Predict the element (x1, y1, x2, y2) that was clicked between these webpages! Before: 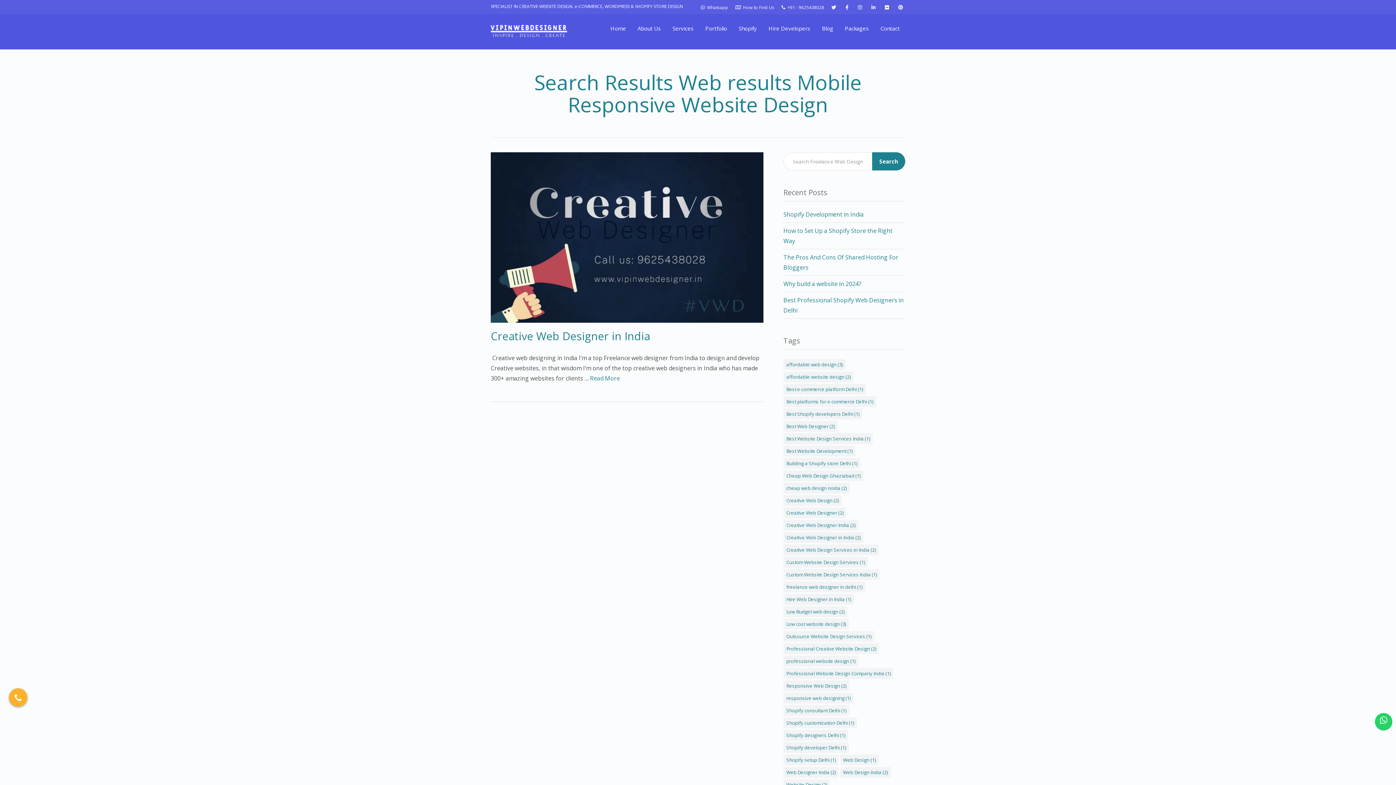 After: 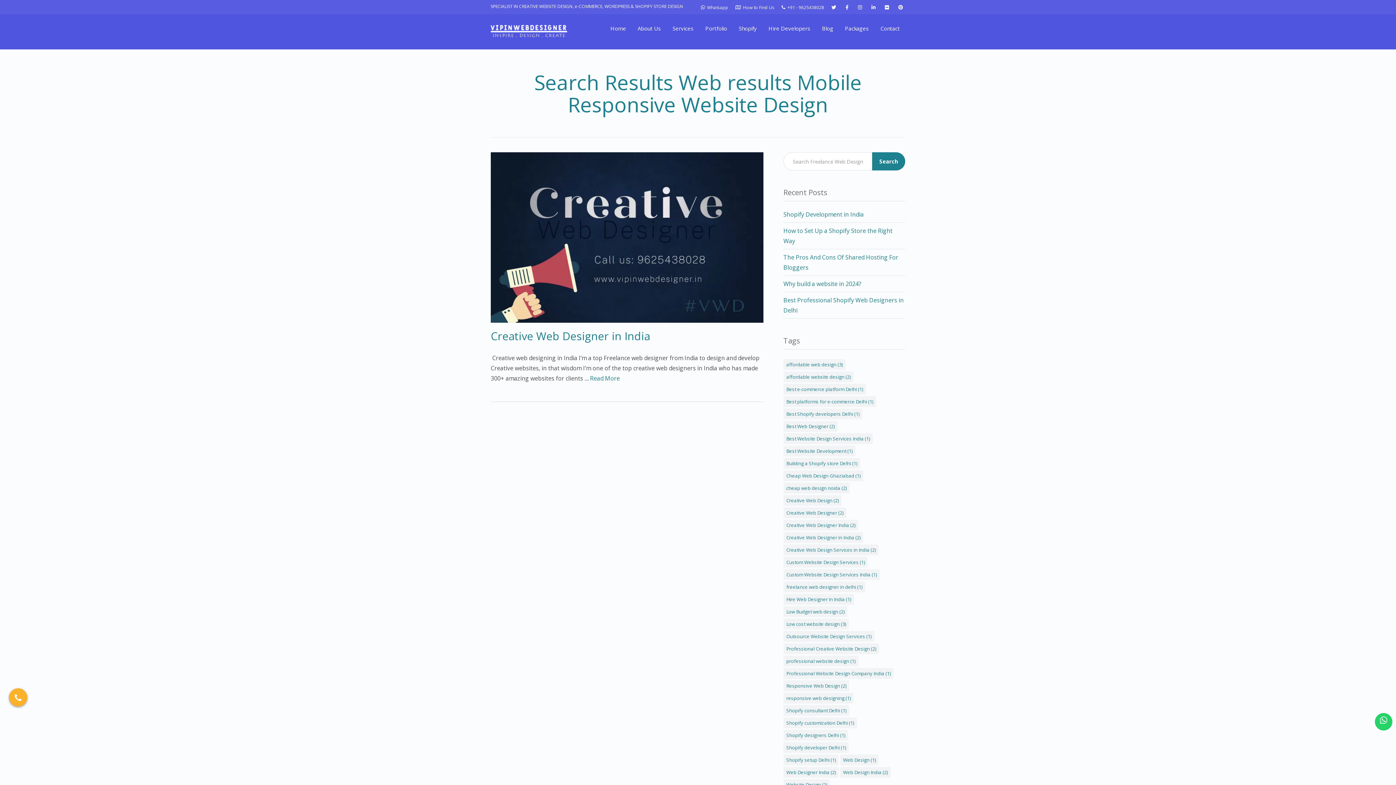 Action: bbox: (885, 4, 891, 10)